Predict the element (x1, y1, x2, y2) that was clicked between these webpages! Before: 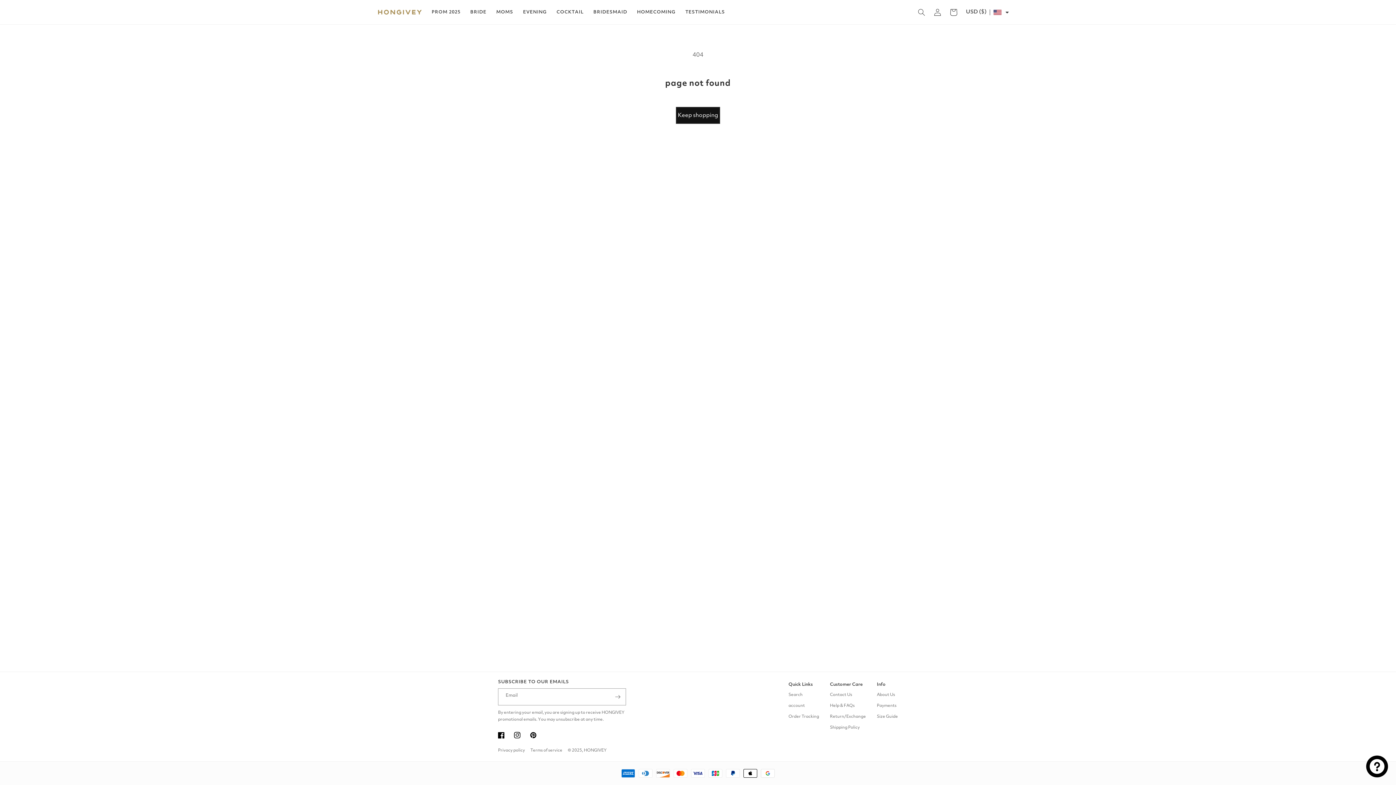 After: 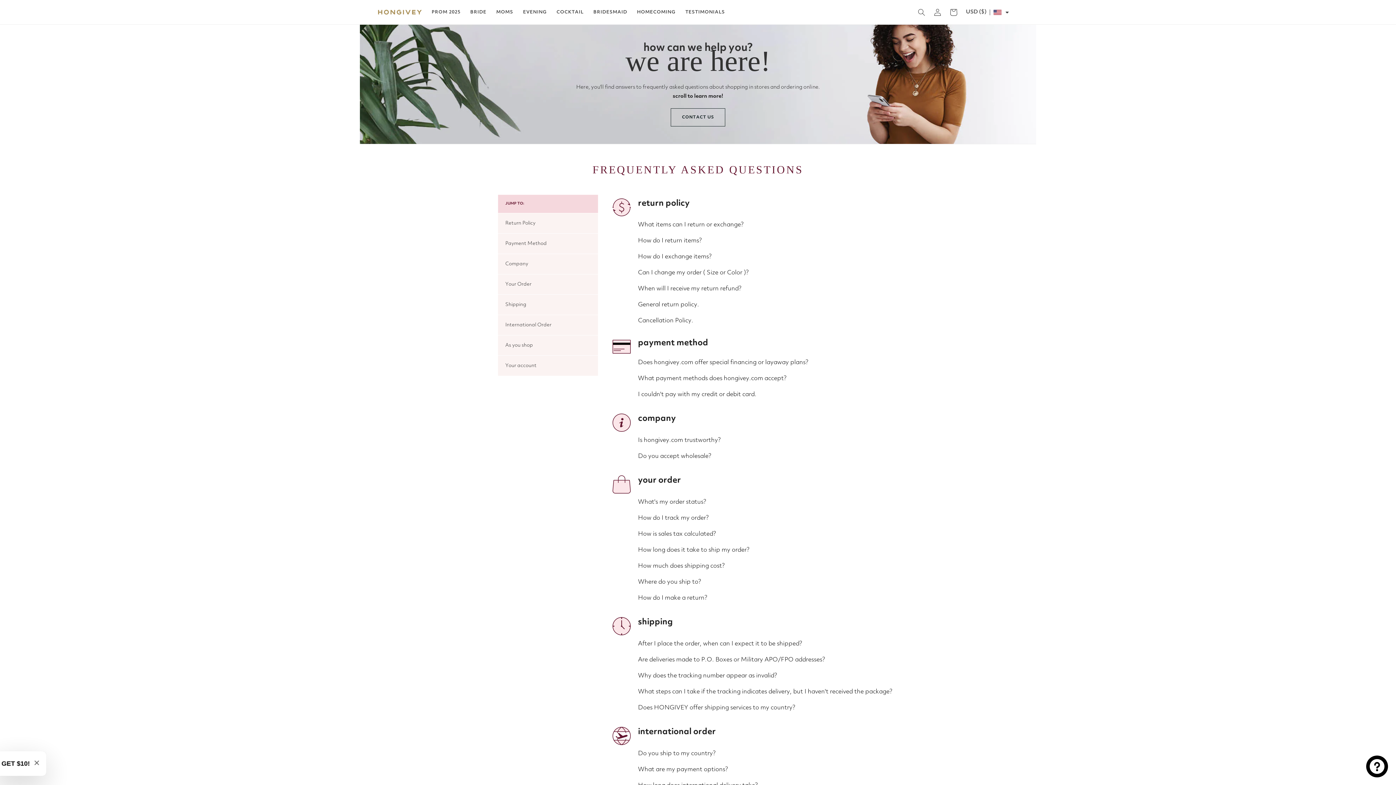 Action: bbox: (830, 701, 854, 711) label: Help & FAQs